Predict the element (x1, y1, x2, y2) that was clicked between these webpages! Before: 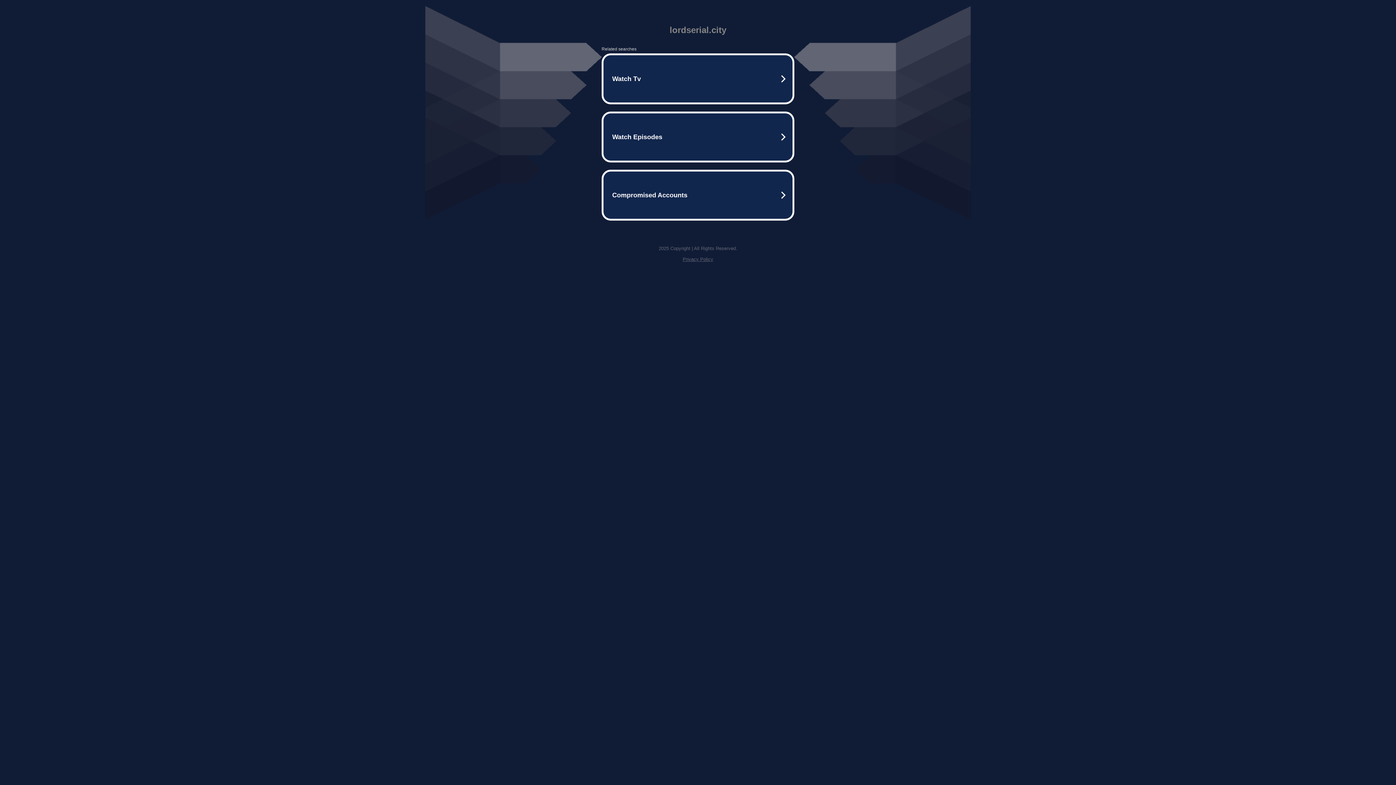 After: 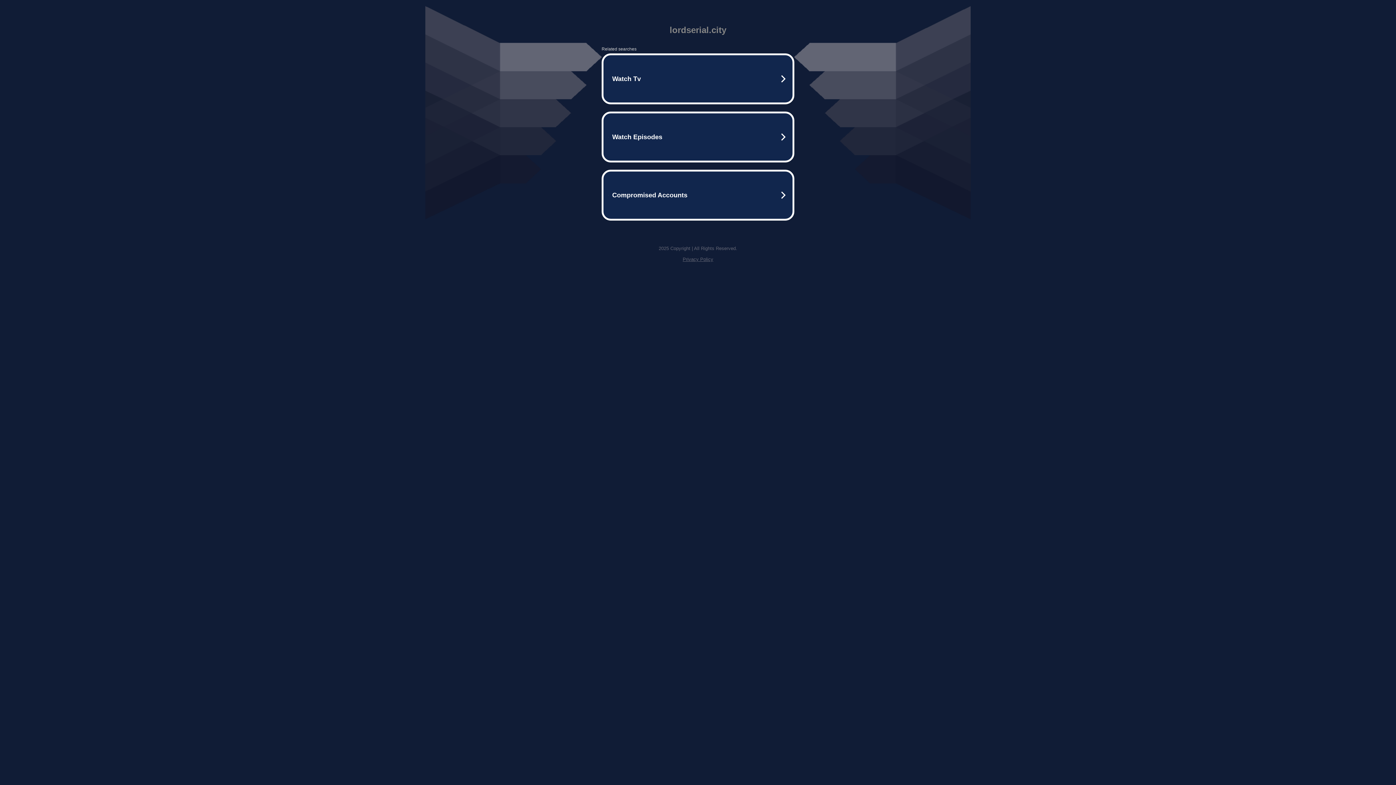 Action: bbox: (682, 256, 713, 262) label: Privacy Policy